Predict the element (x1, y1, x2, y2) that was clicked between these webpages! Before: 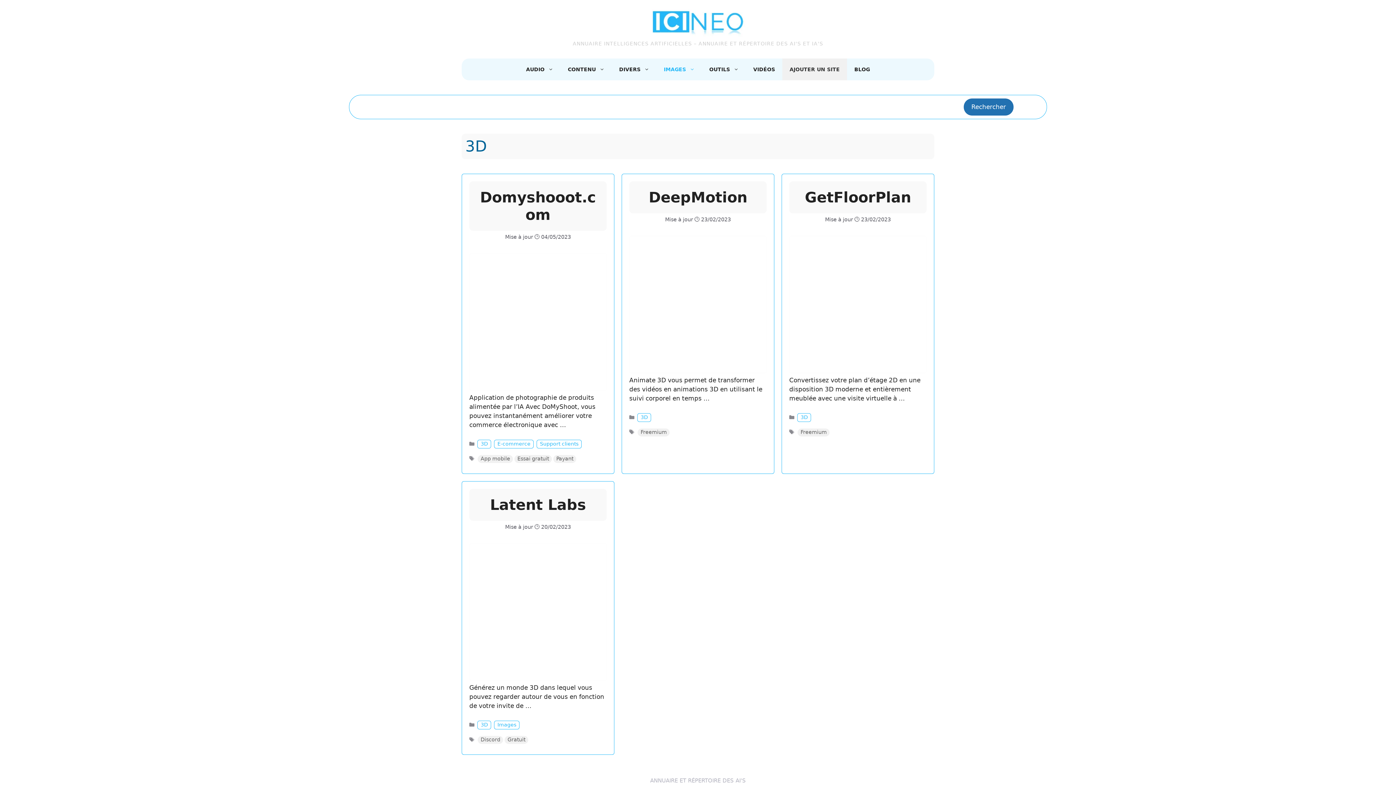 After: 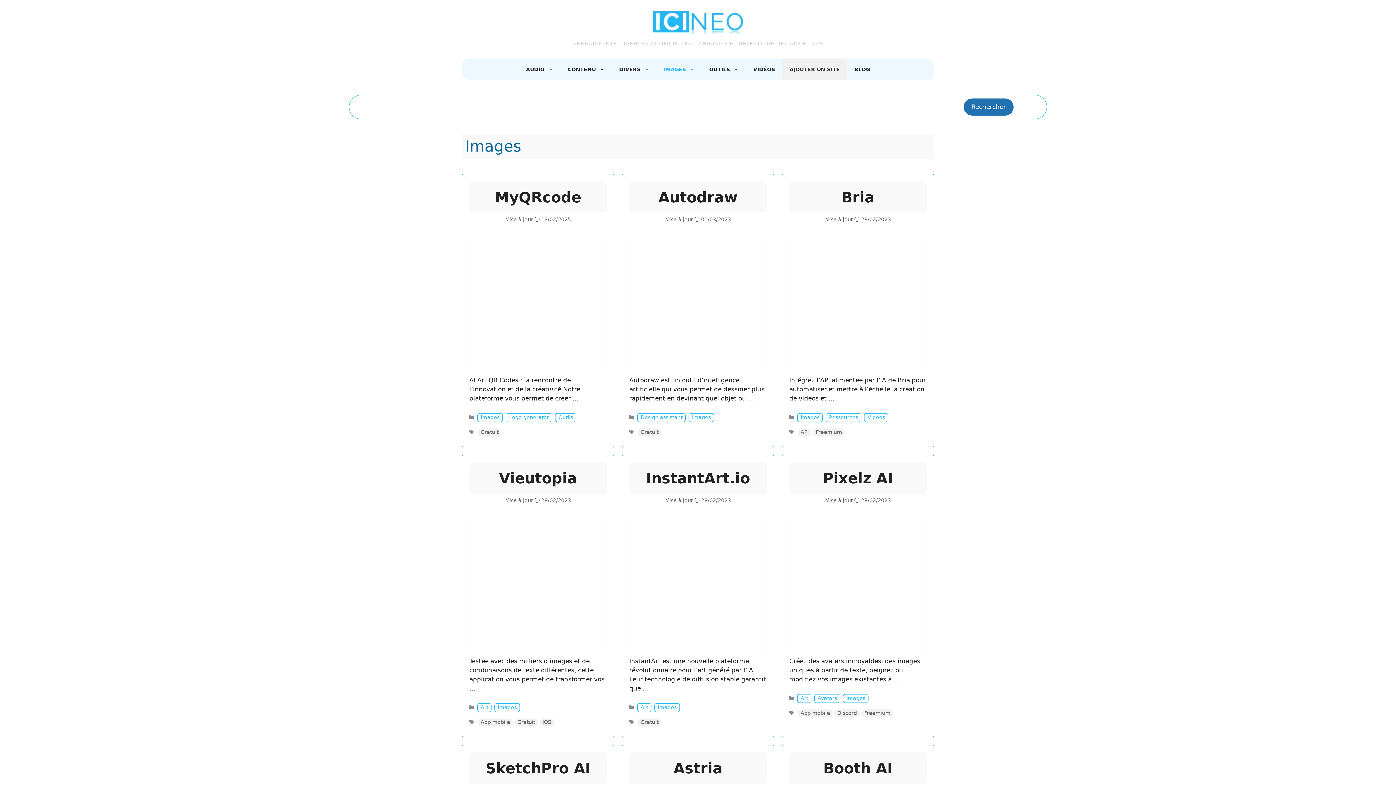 Action: bbox: (656, 58, 702, 80) label: IMAGES